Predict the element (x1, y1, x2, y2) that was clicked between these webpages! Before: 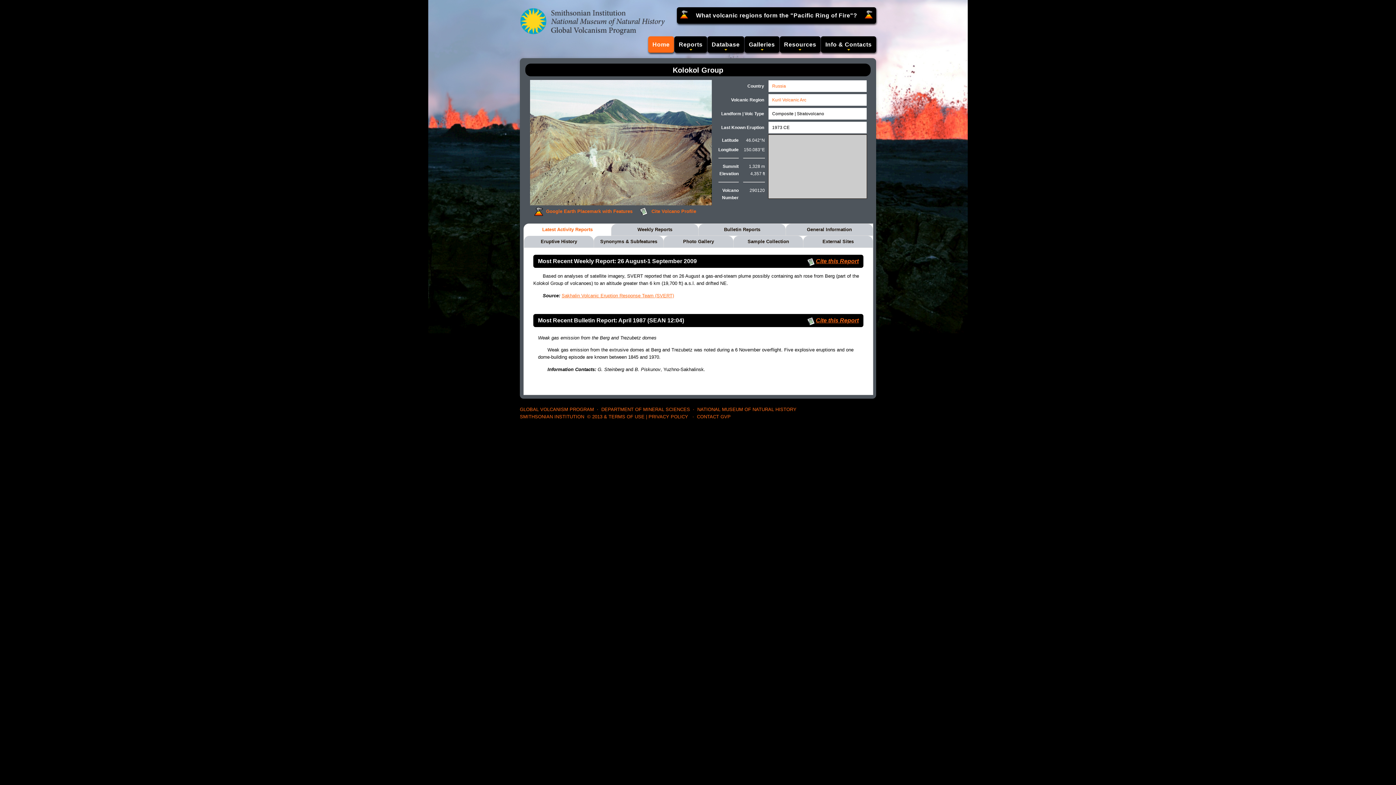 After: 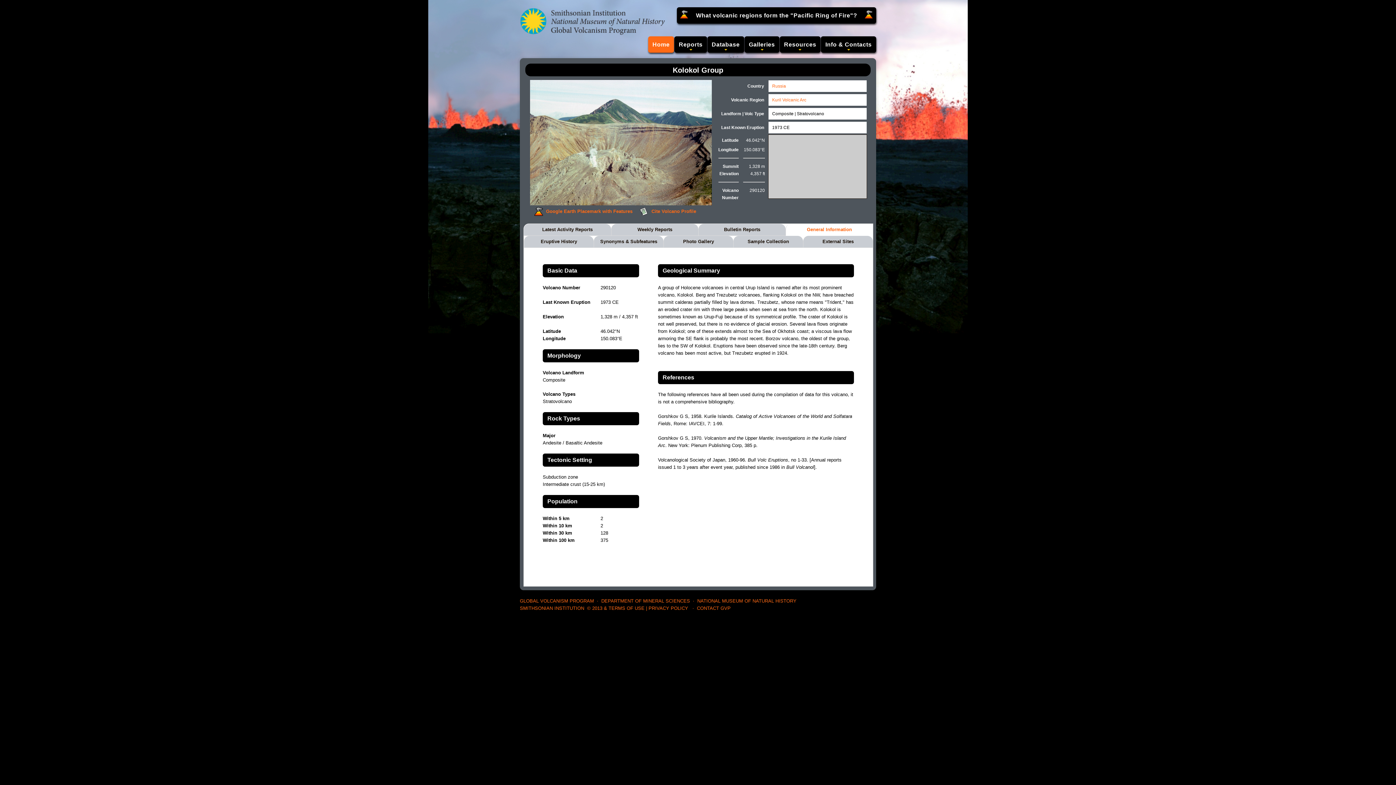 Action: bbox: (785, 224, 873, 236) label: General Information